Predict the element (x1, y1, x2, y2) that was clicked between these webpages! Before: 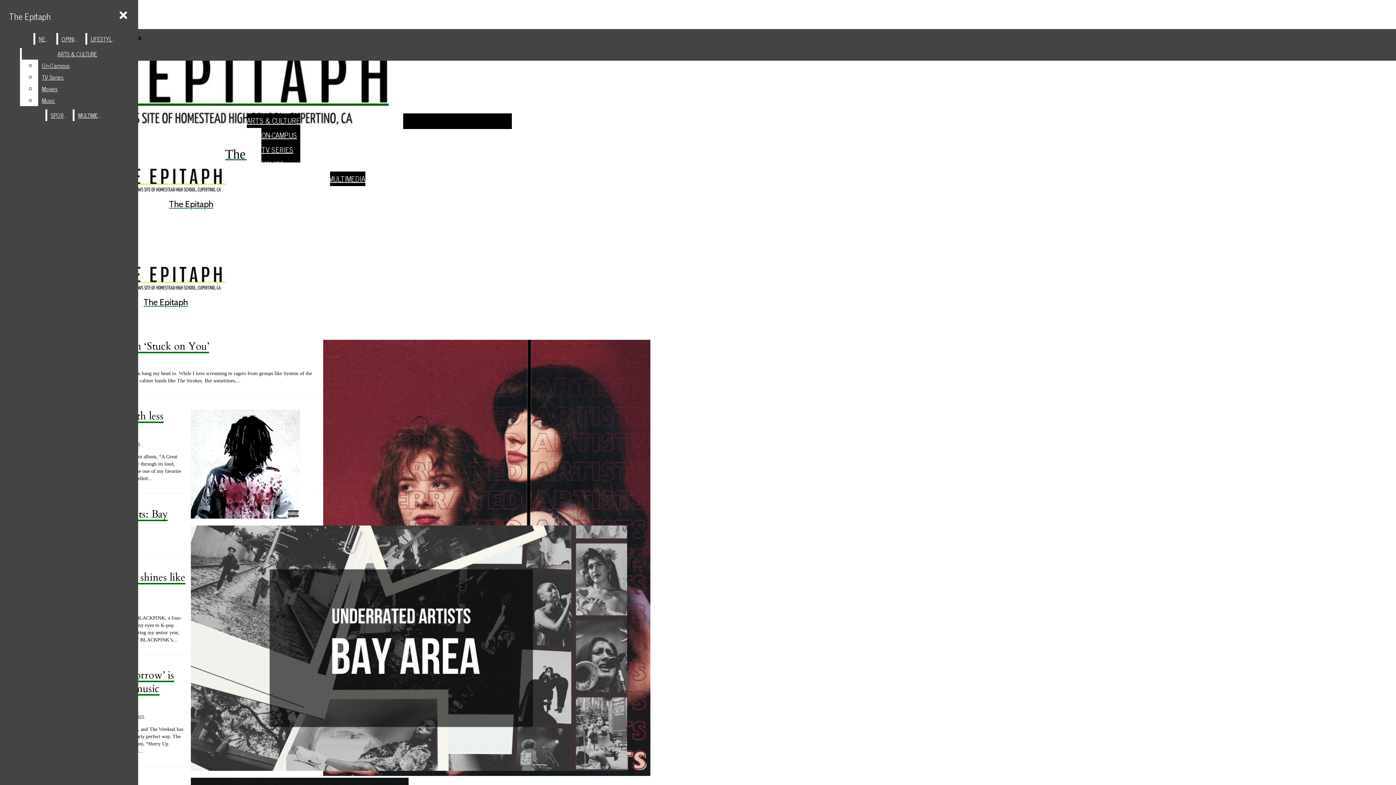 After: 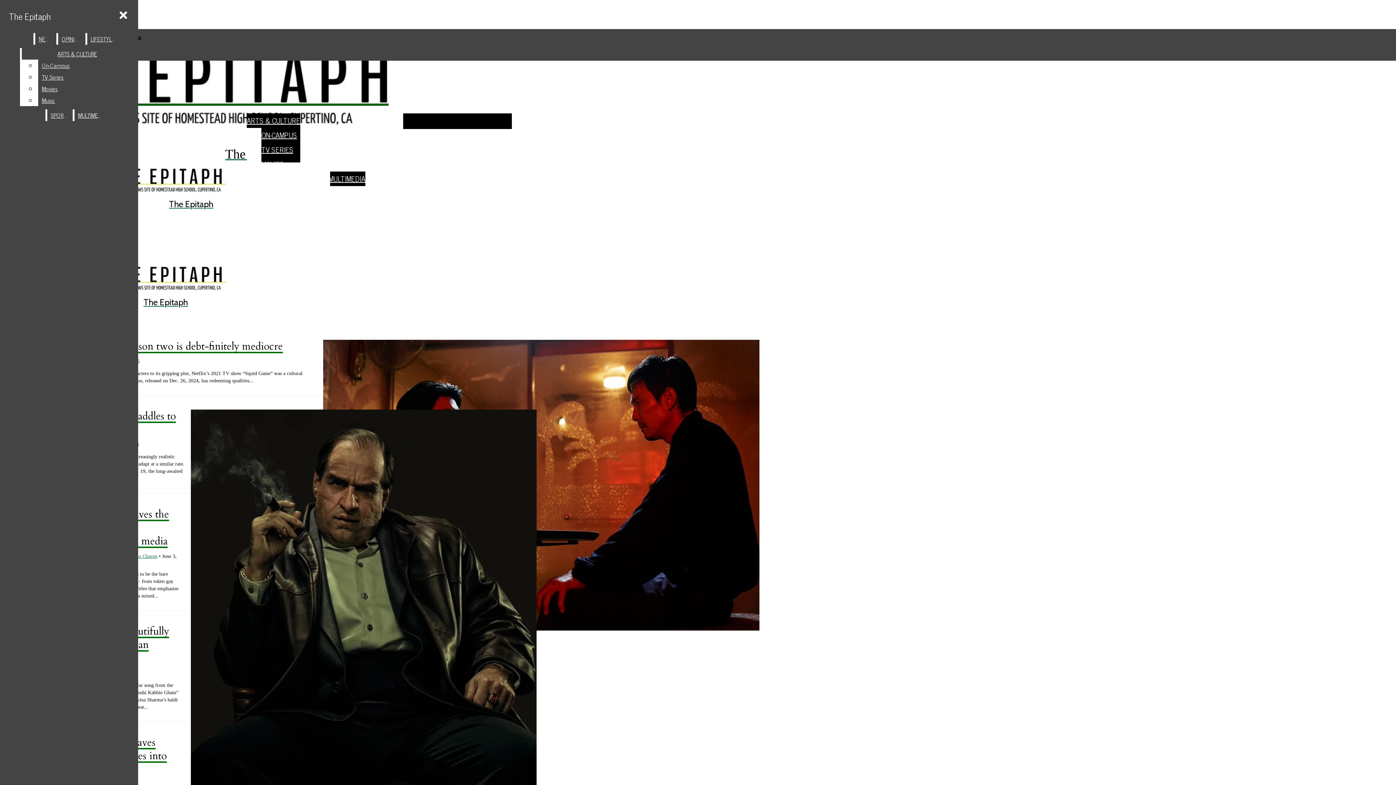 Action: bbox: (261, 142, 300, 157) label: TV SERIES